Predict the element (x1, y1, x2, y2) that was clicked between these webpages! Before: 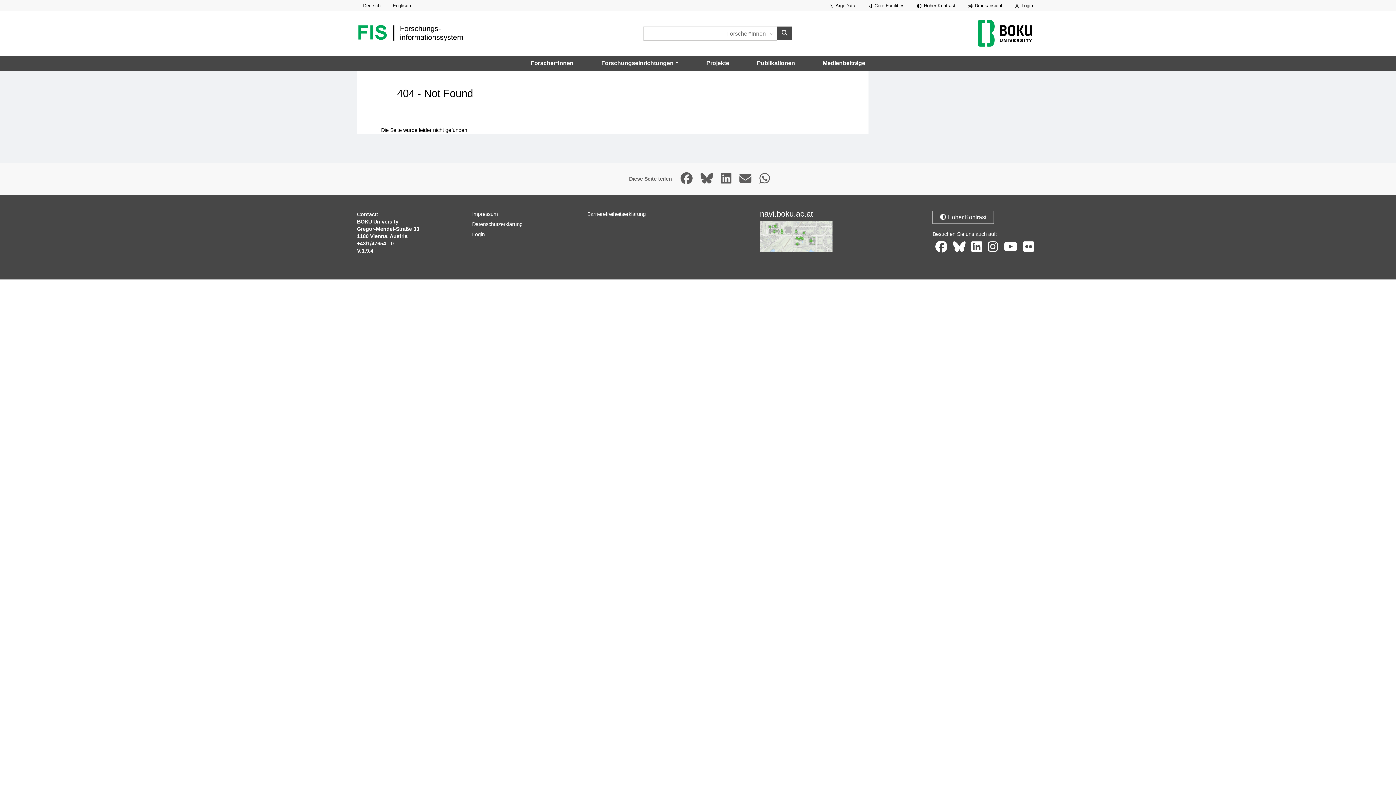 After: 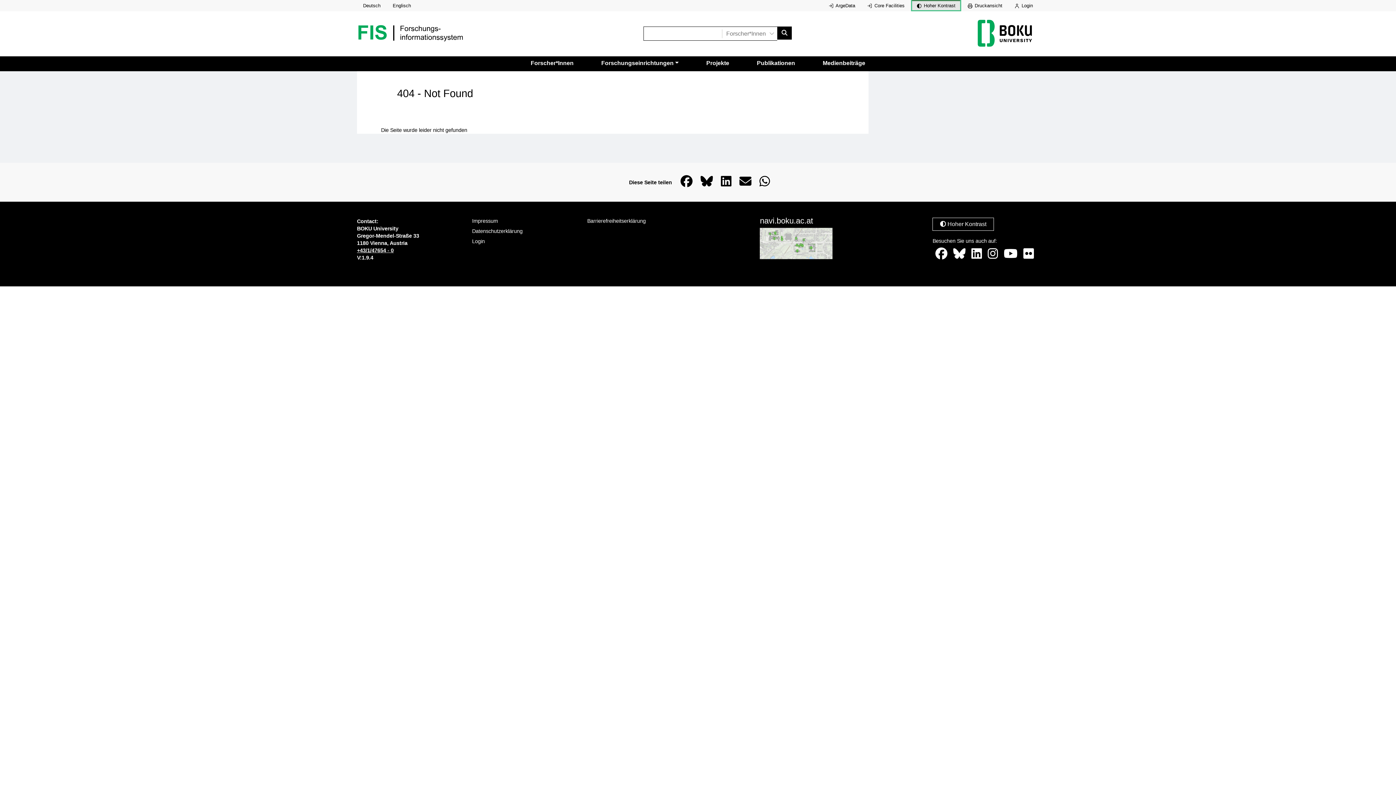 Action: label:  Hoher Kontrast bbox: (912, 0, 960, 10)